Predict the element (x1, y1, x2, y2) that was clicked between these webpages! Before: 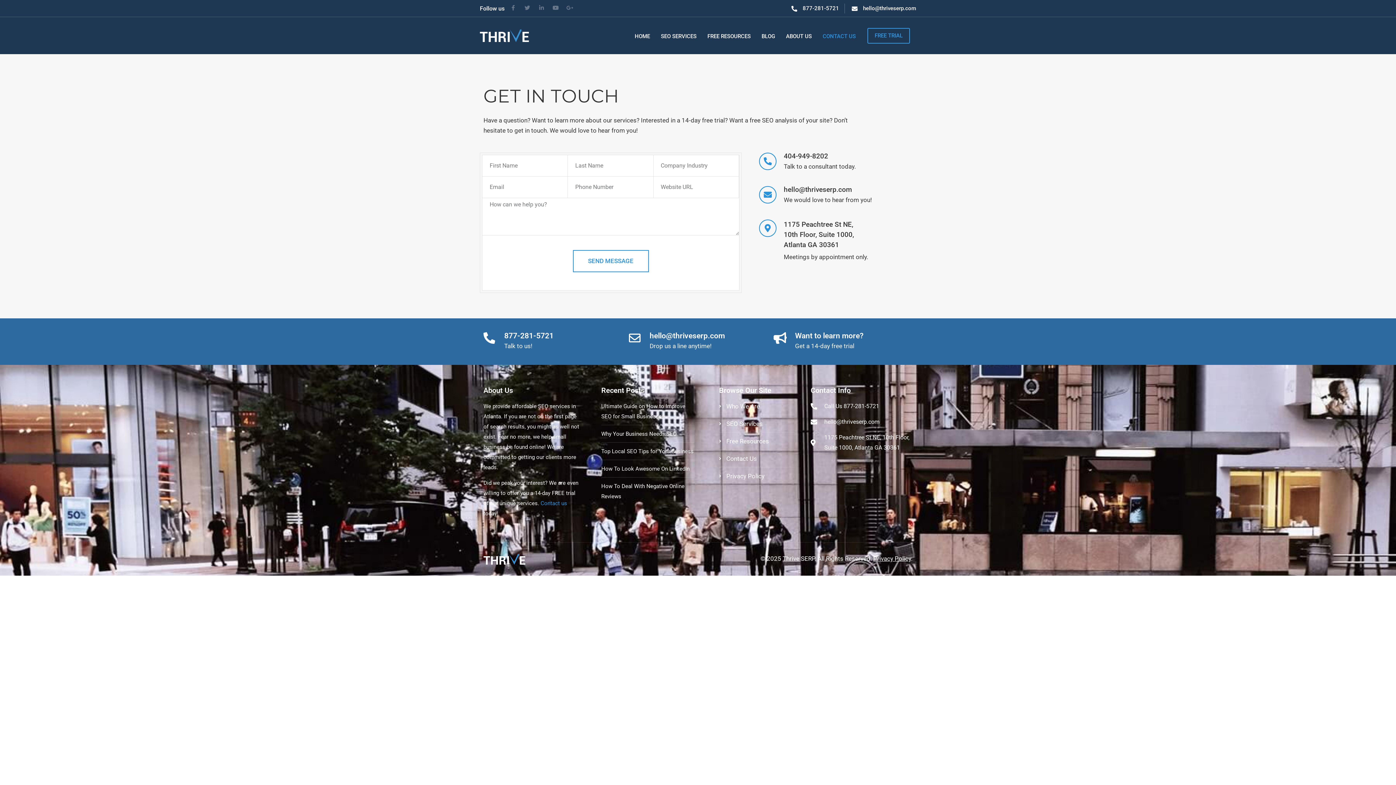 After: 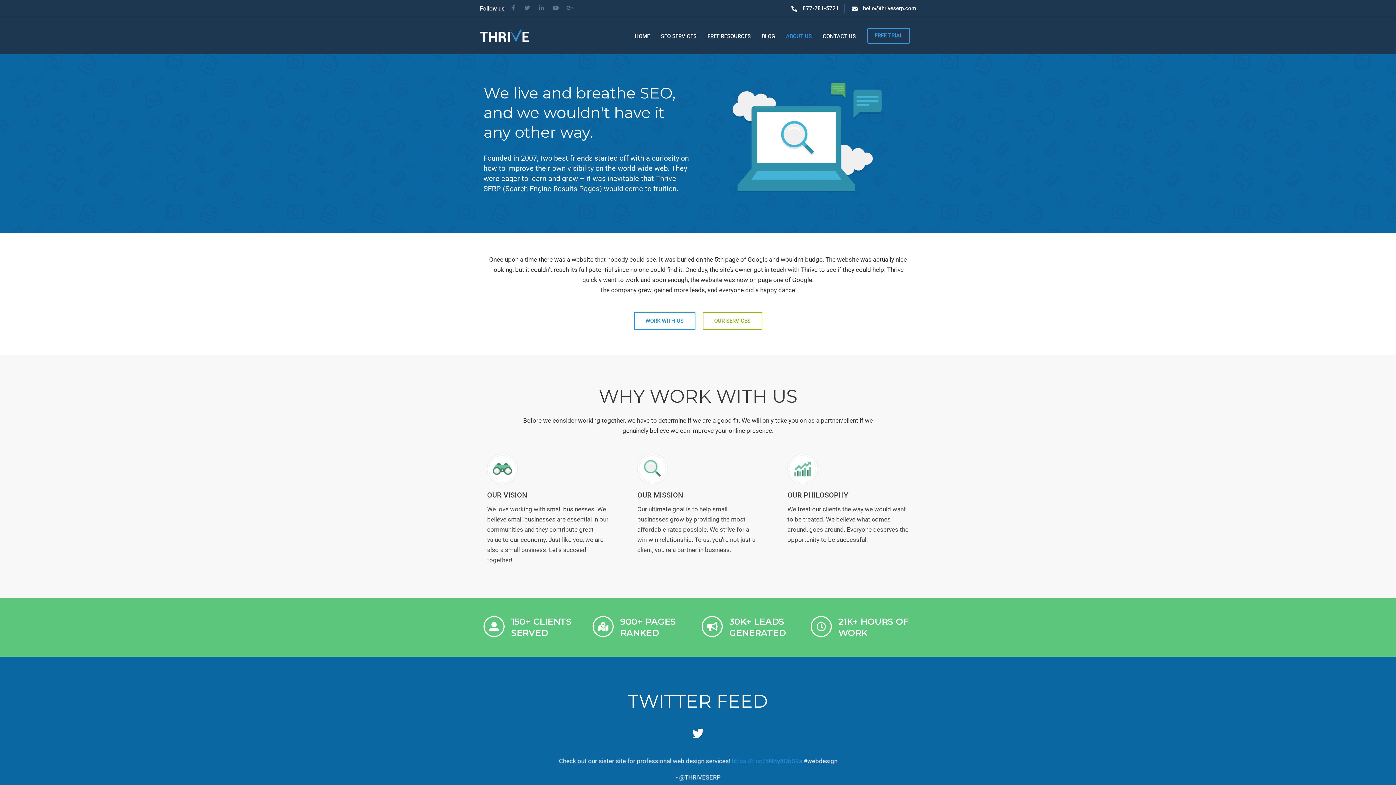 Action: label: Who We Are bbox: (719, 401, 794, 411)